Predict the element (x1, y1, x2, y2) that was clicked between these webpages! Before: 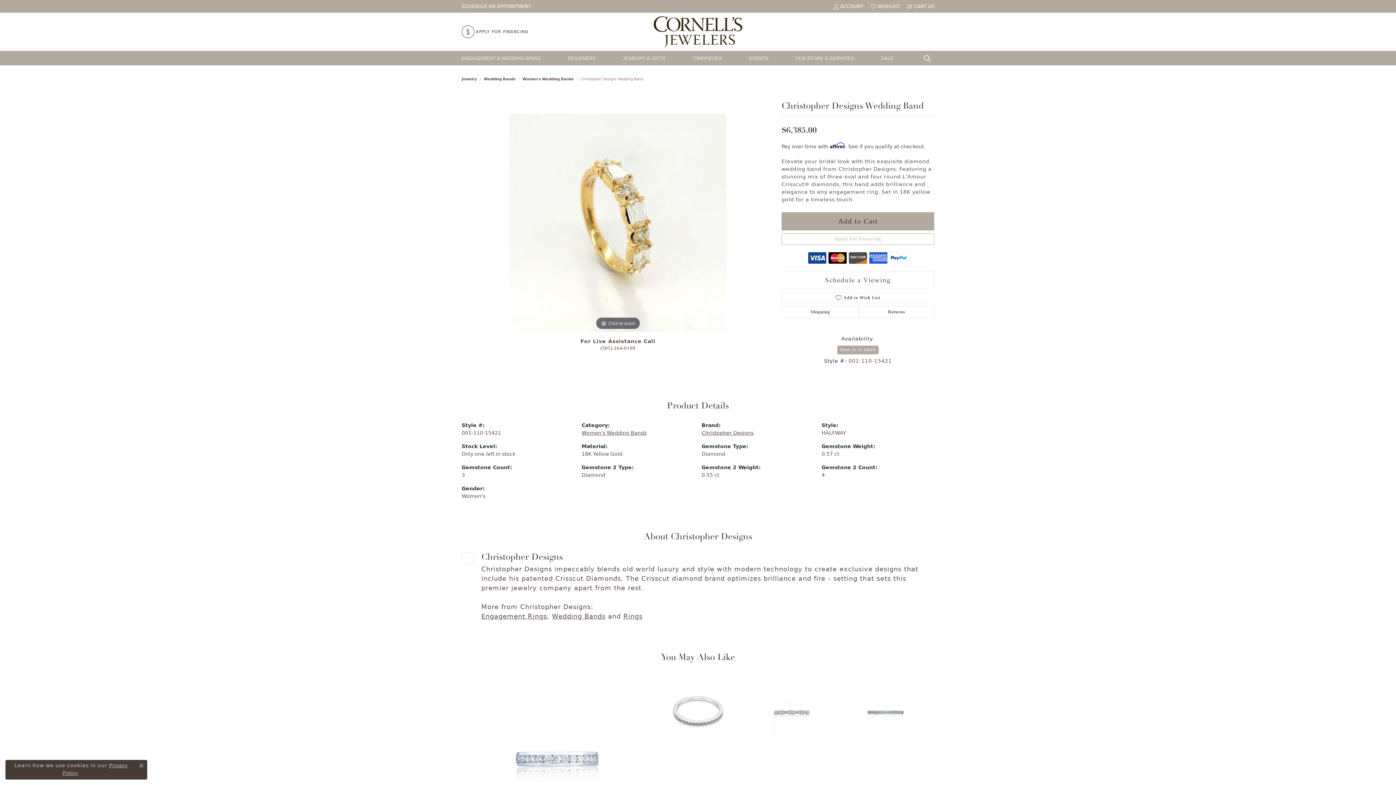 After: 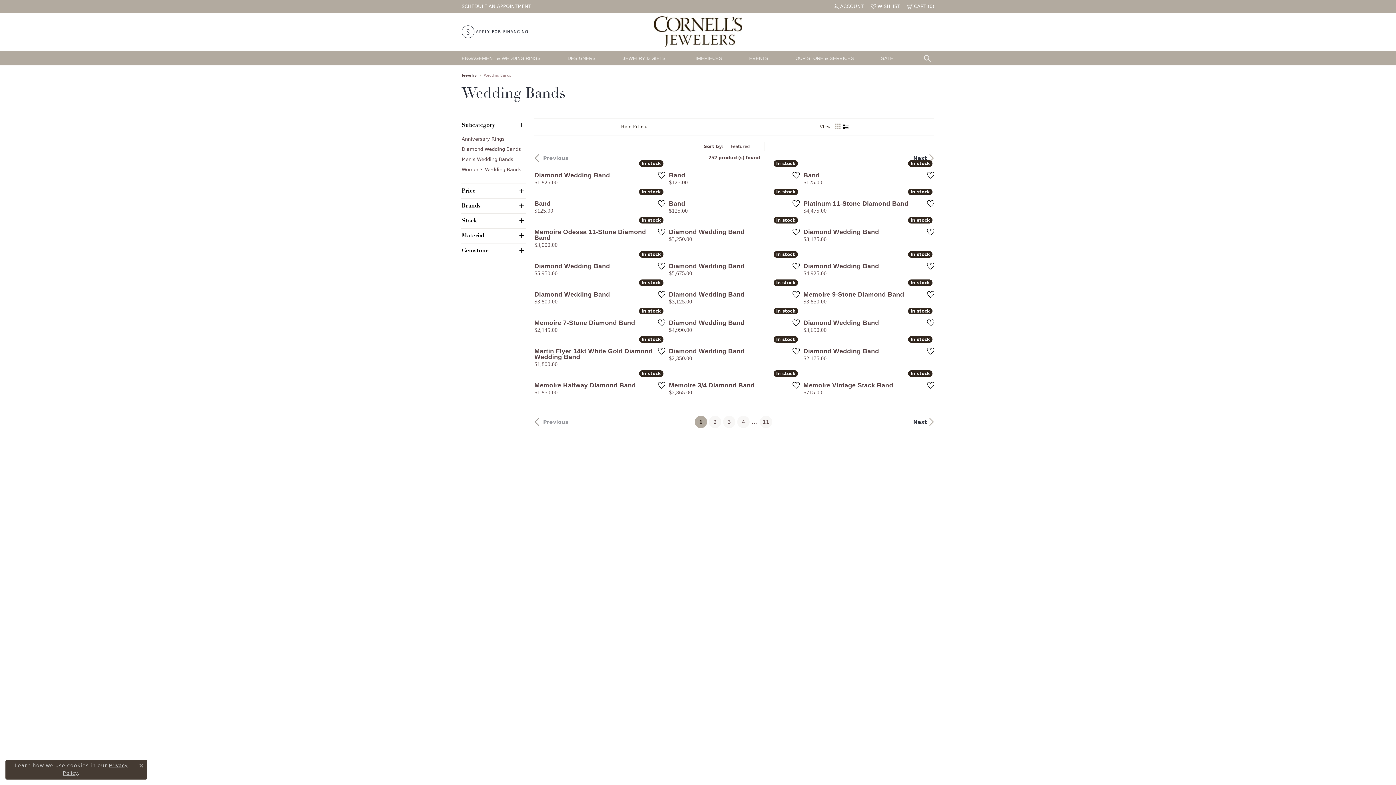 Action: label: Wedding Bands bbox: (484, 76, 515, 81)